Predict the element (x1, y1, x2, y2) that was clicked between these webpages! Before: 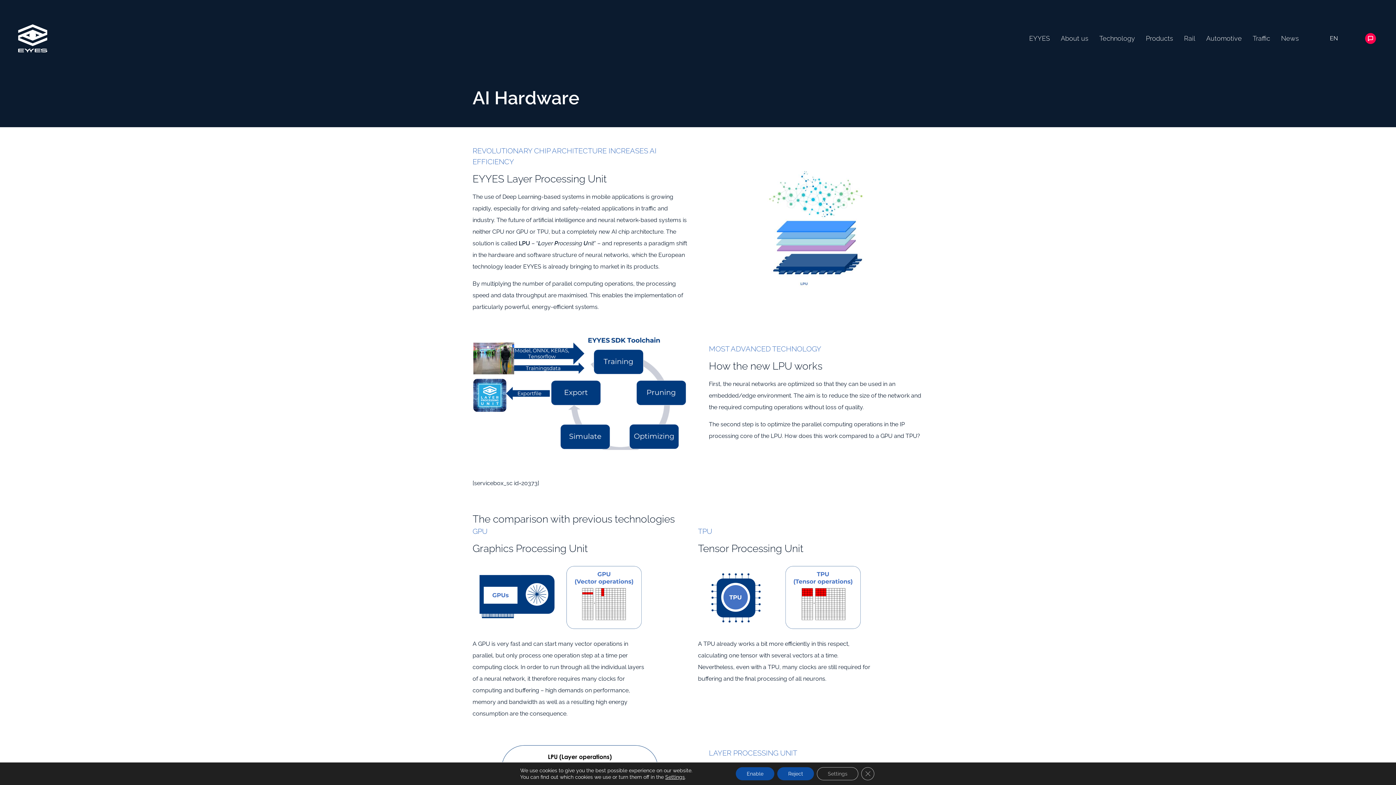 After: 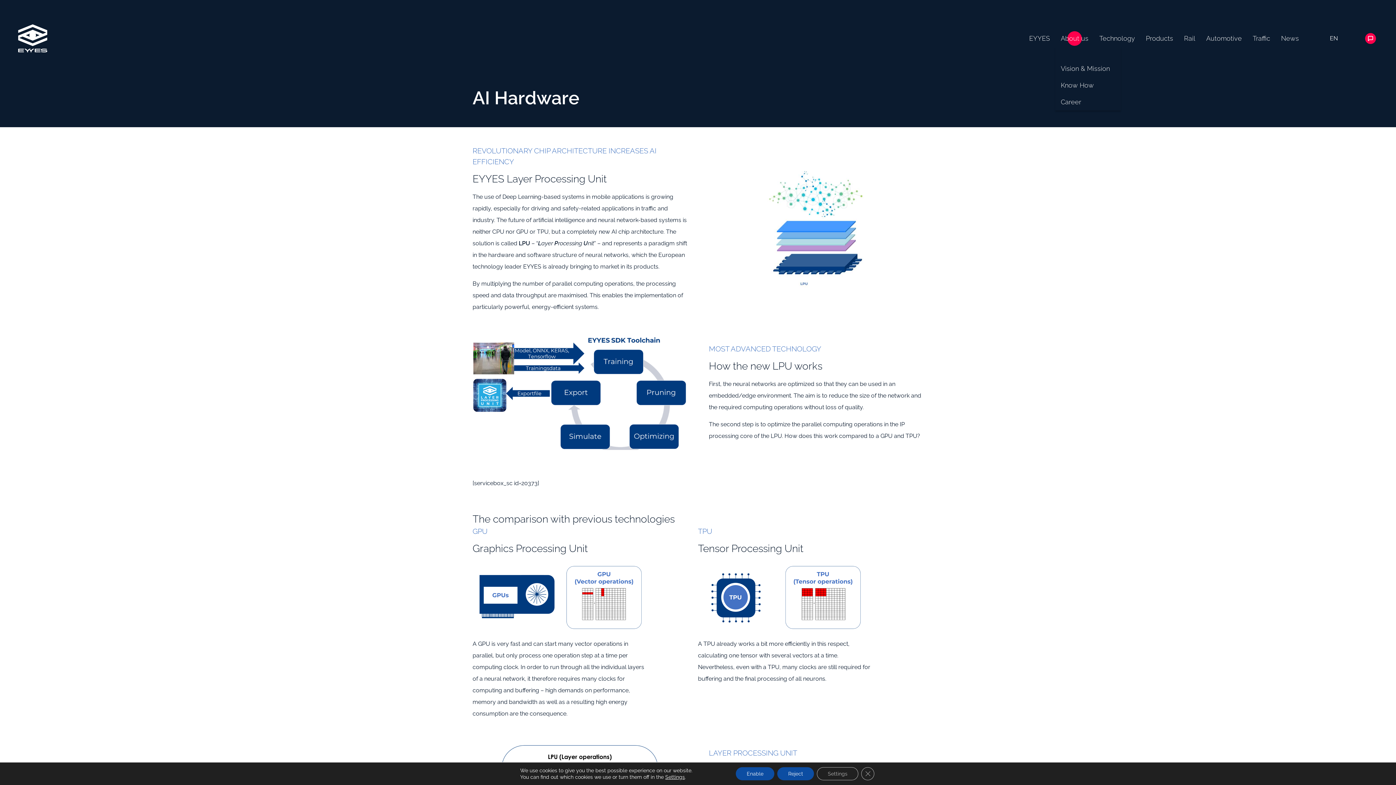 Action: bbox: (1061, 31, 1088, 44) label: About us